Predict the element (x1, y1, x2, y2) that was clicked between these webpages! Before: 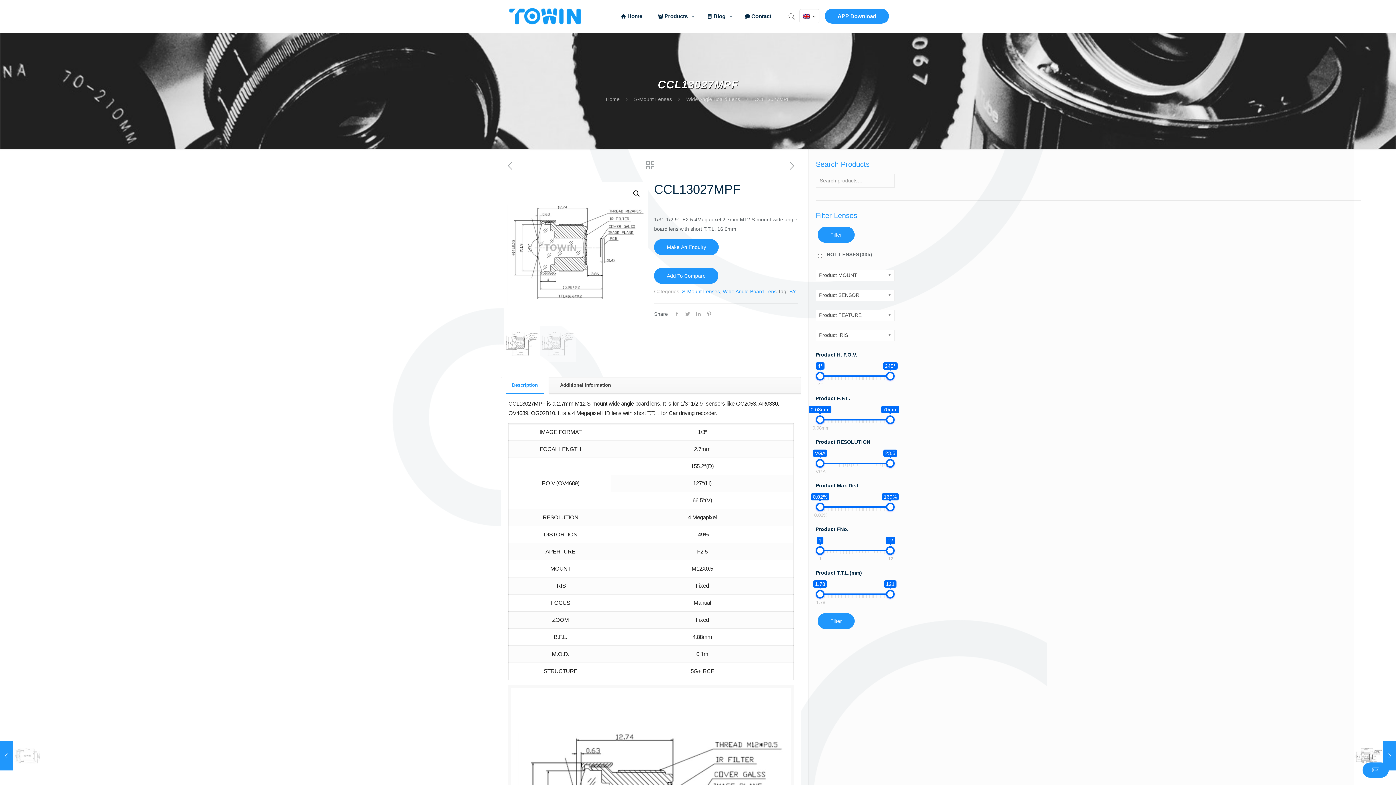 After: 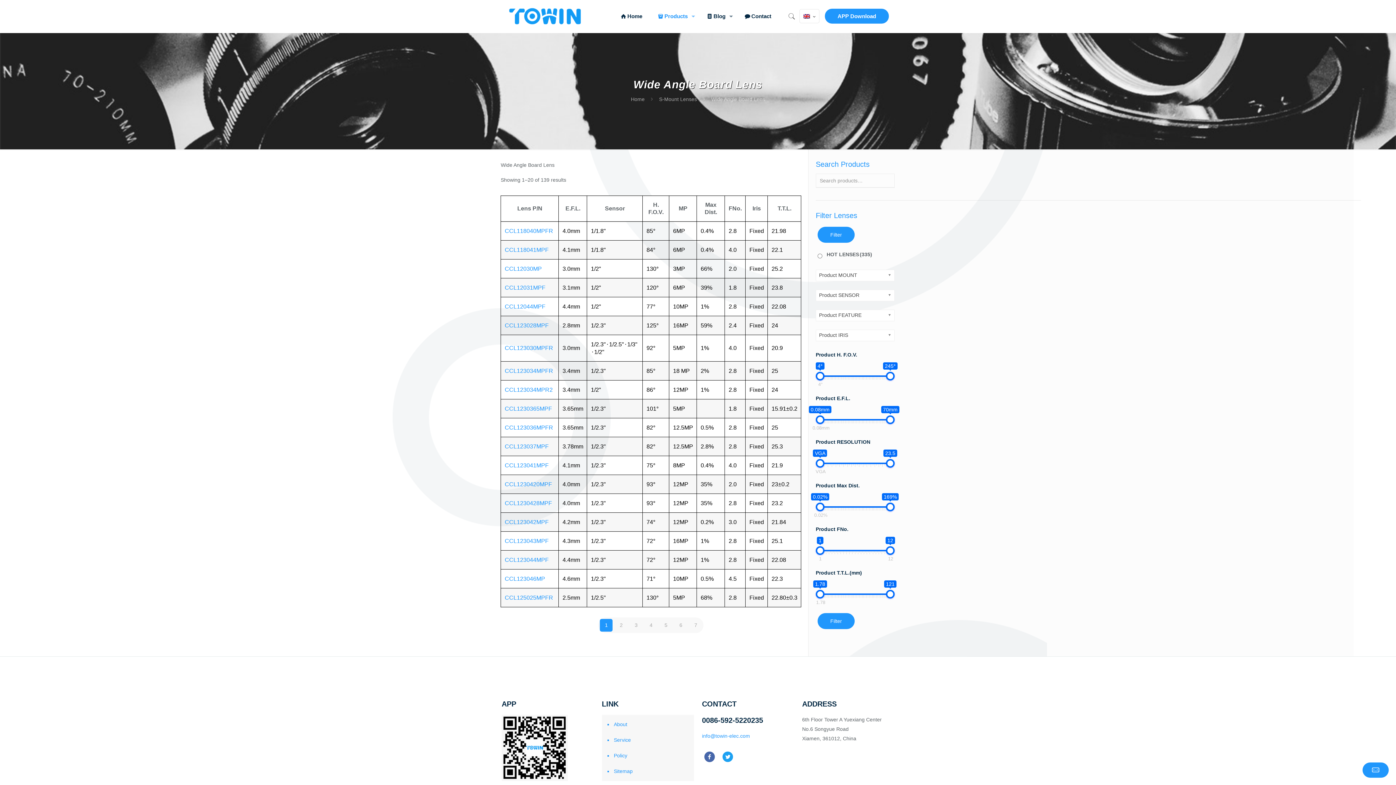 Action: label: Wide Angle Board Lens bbox: (723, 288, 776, 294)